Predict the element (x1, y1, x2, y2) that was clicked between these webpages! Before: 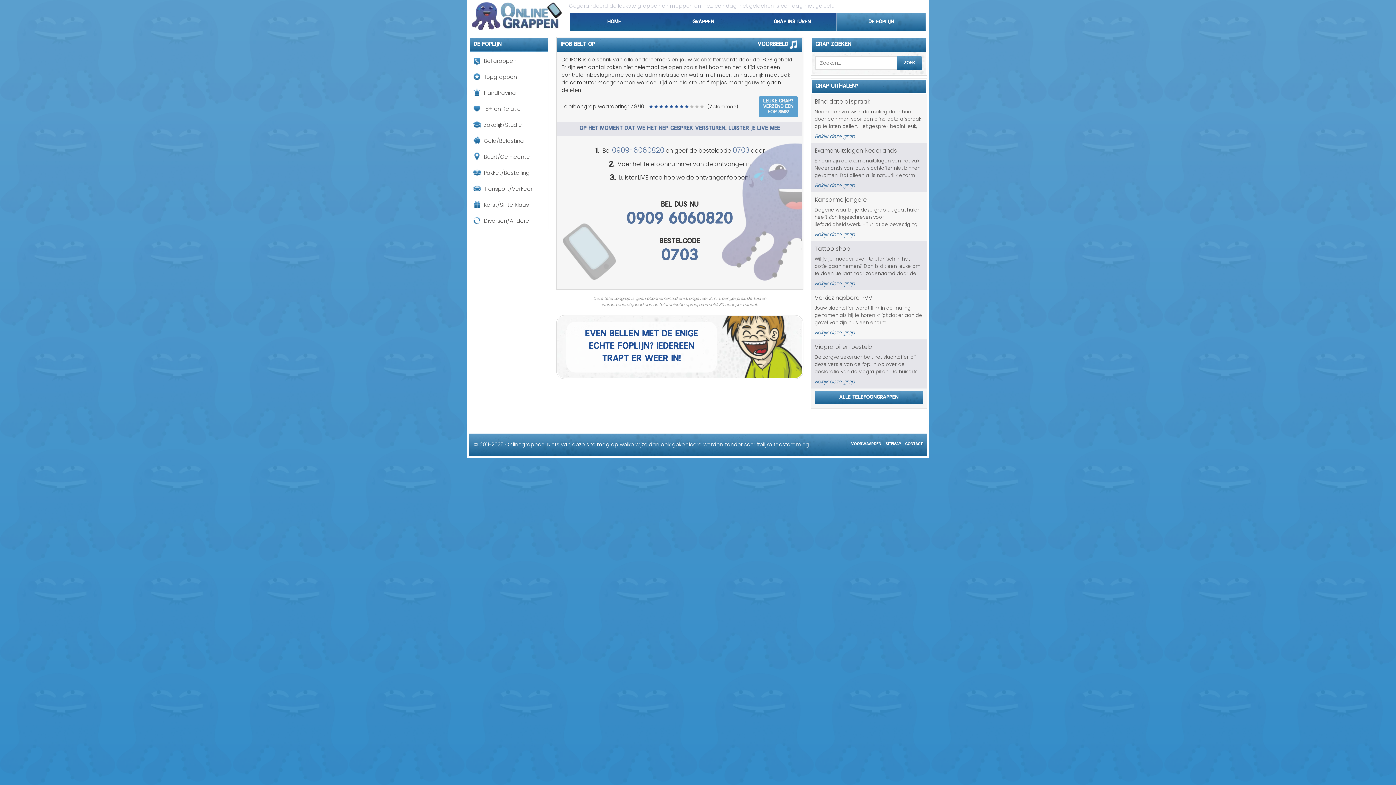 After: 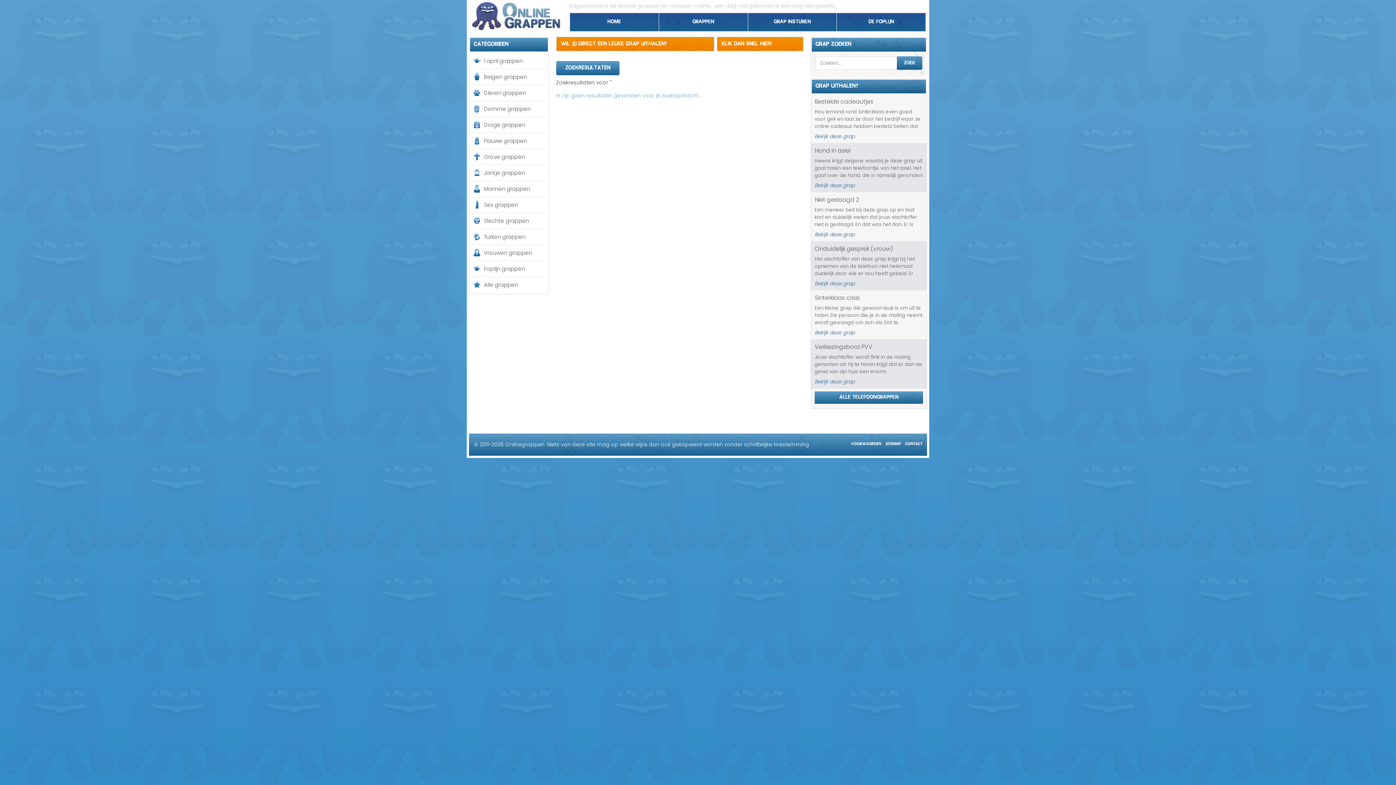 Action: bbox: (897, 56, 922, 69) label: ZOEK